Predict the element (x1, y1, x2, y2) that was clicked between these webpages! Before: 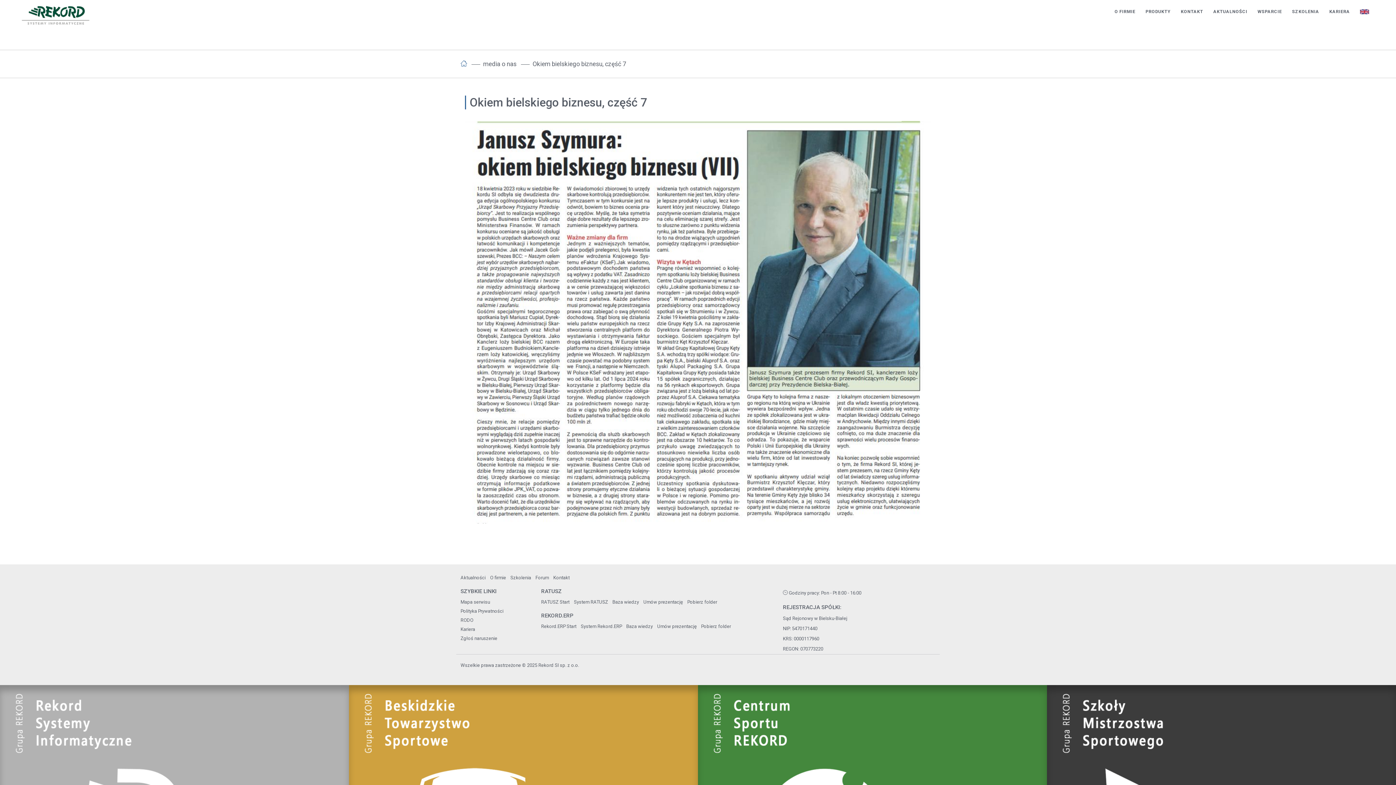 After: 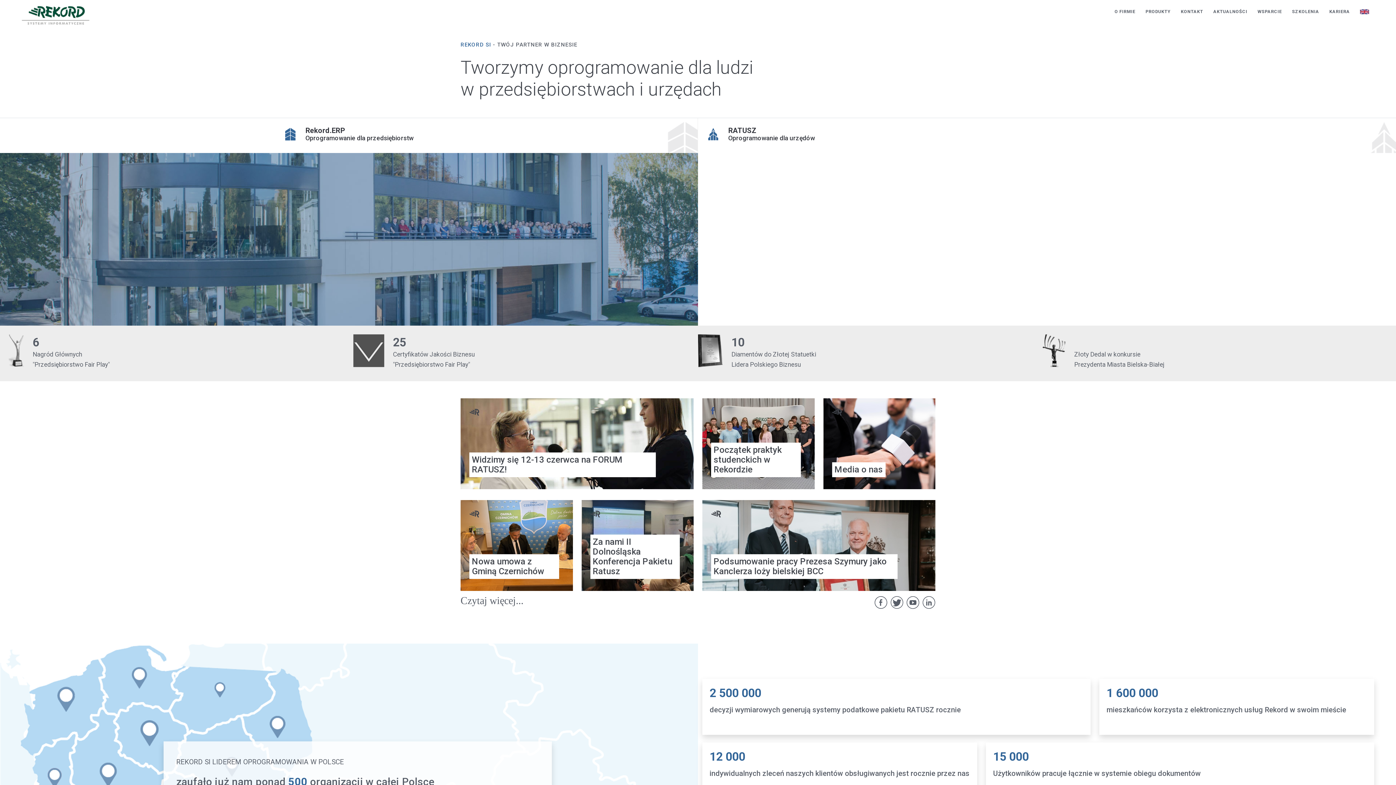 Action: bbox: (460, 60, 467, 67)